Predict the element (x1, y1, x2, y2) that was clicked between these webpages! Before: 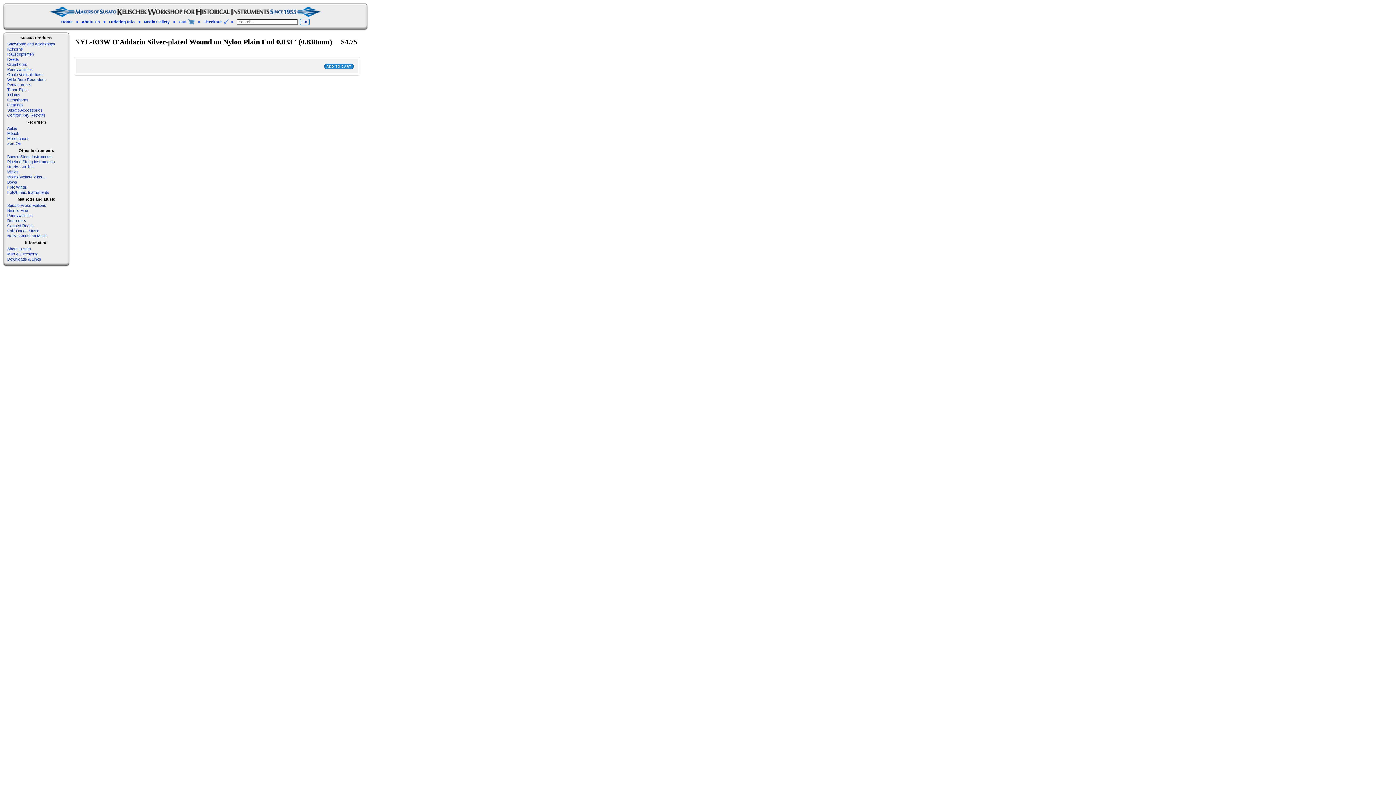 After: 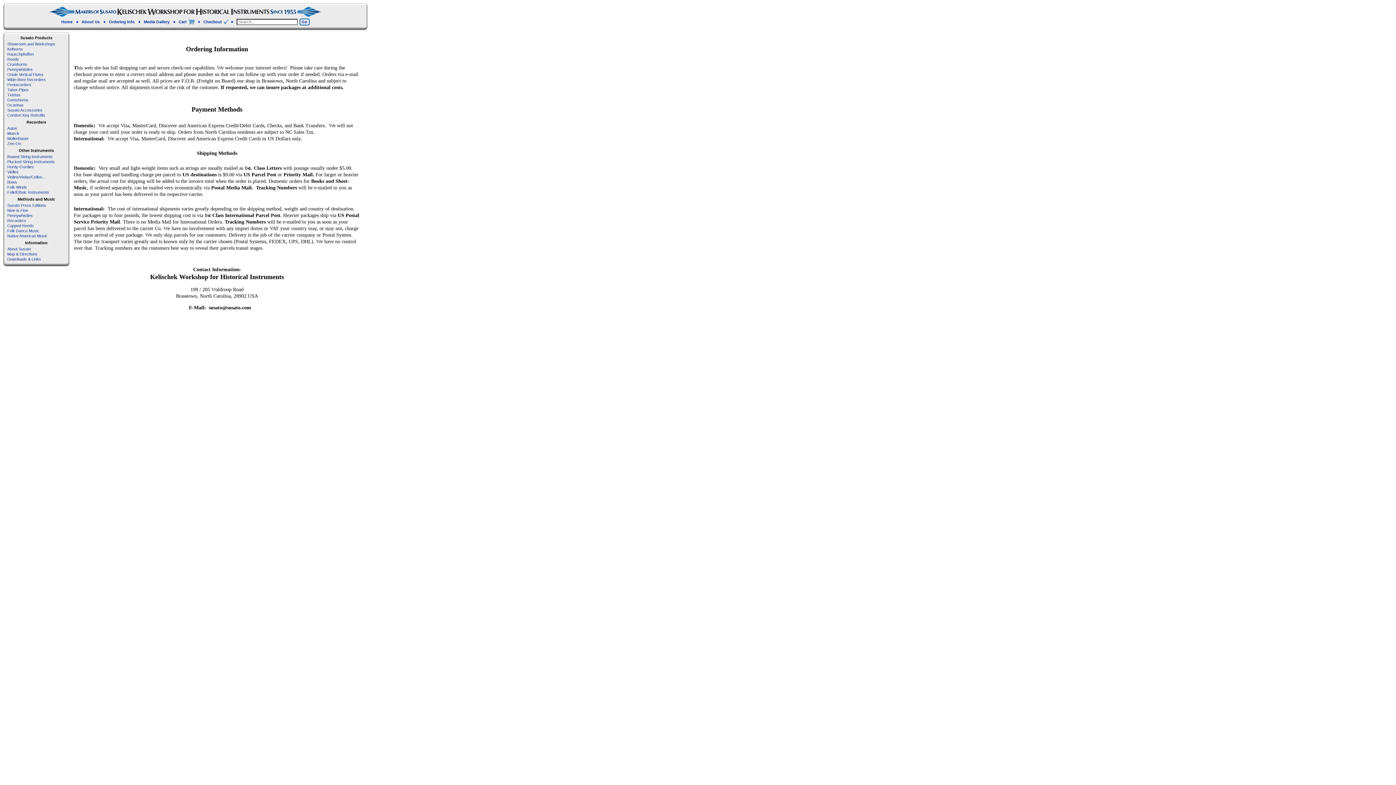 Action: label: Ordering Info bbox: (108, 19, 134, 24)